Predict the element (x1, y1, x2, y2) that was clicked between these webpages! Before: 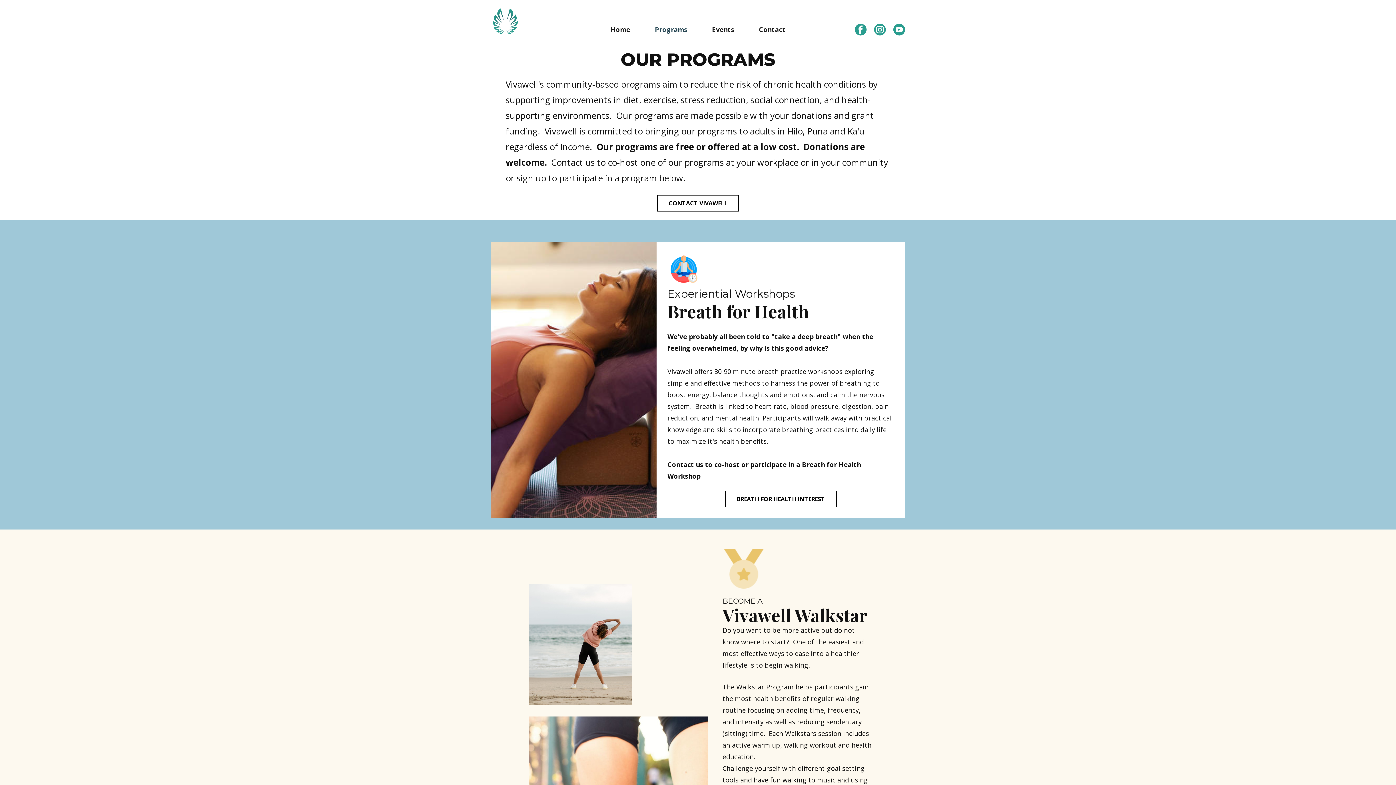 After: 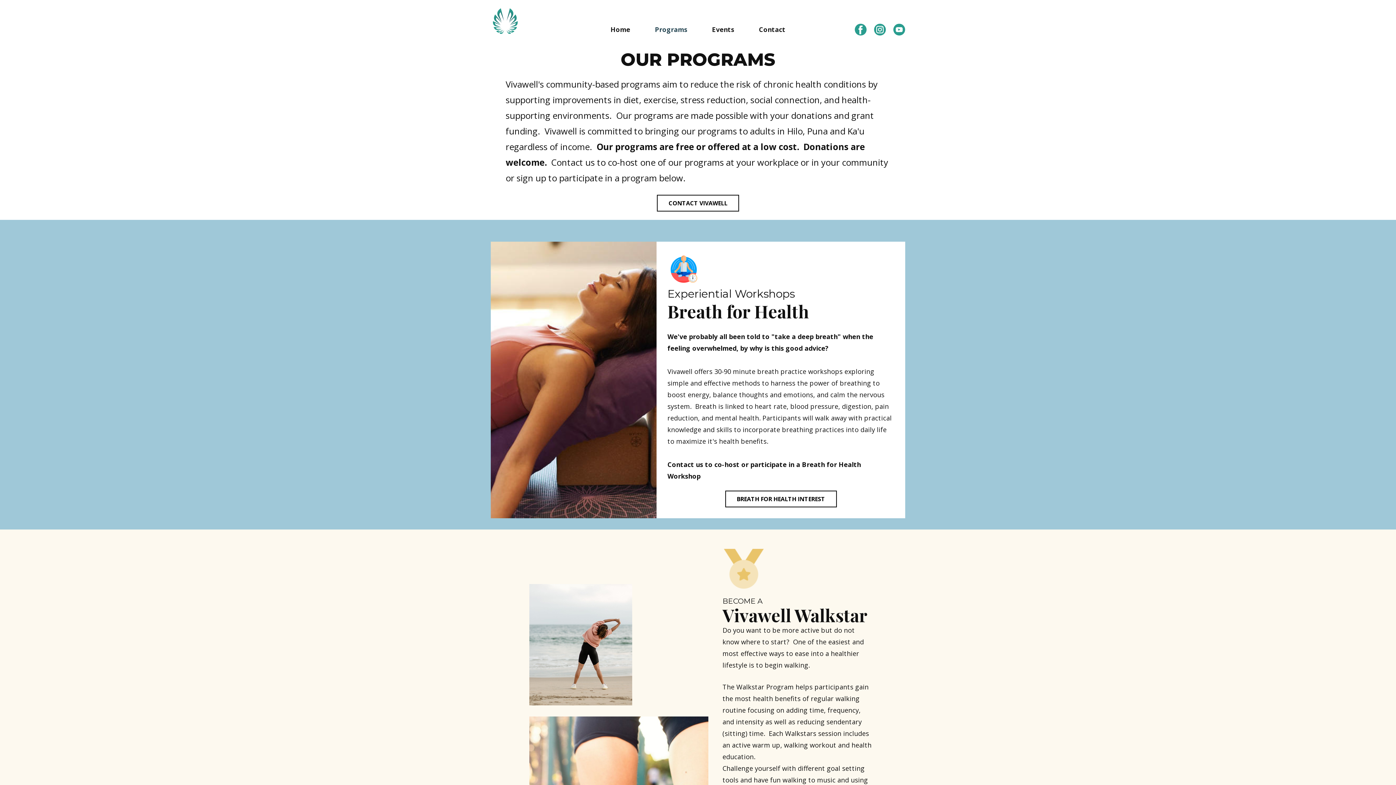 Action: bbox: (490, 6, 520, 35)